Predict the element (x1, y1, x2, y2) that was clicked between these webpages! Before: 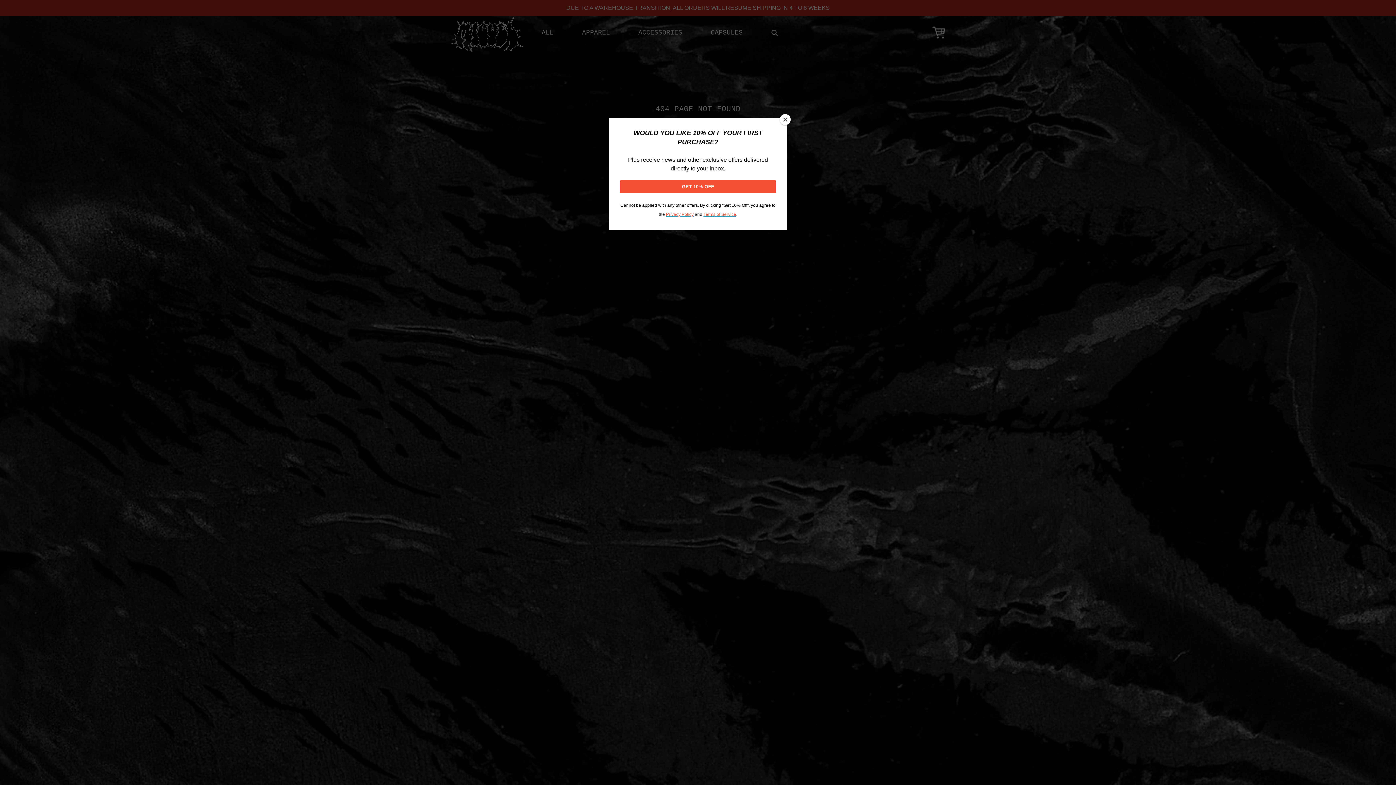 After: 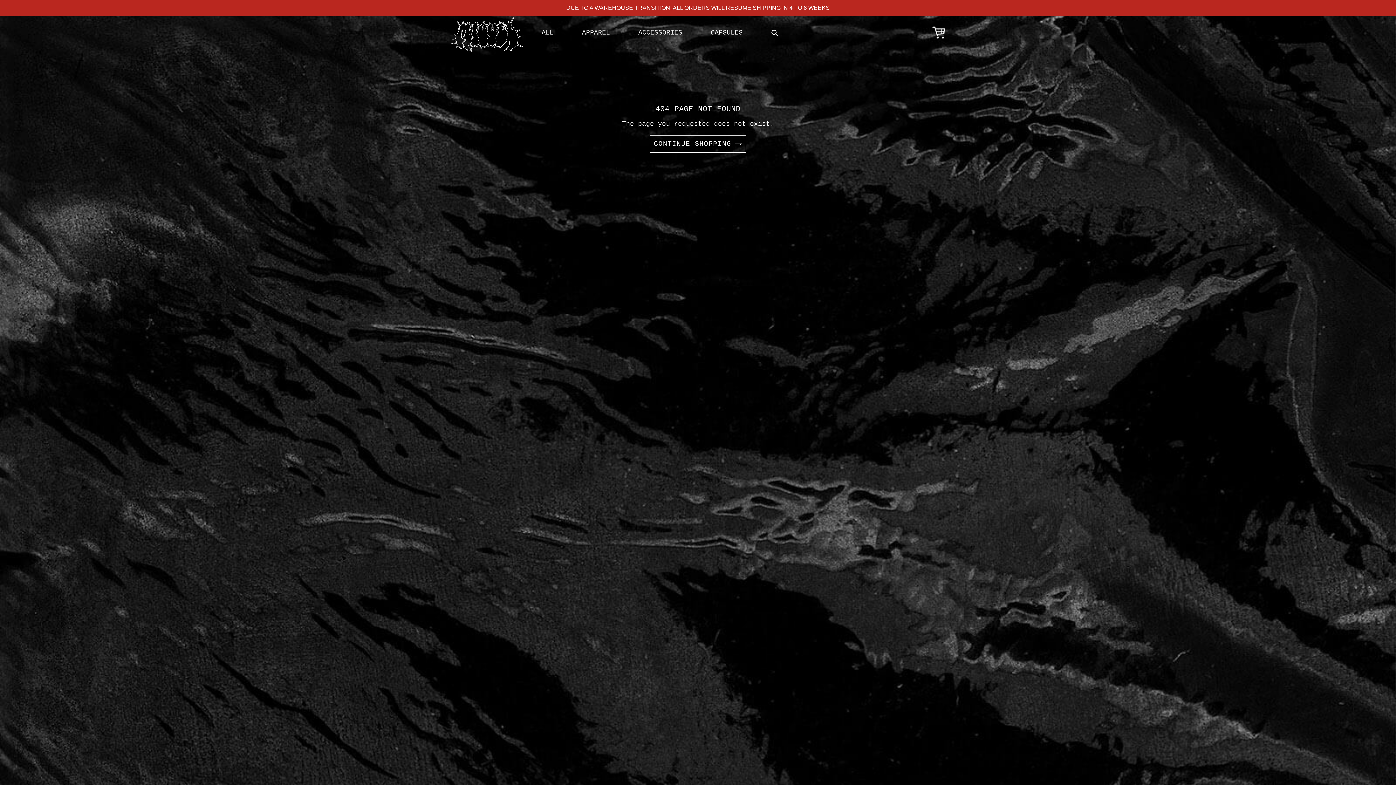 Action: label: Close bbox: (780, 114, 790, 125)